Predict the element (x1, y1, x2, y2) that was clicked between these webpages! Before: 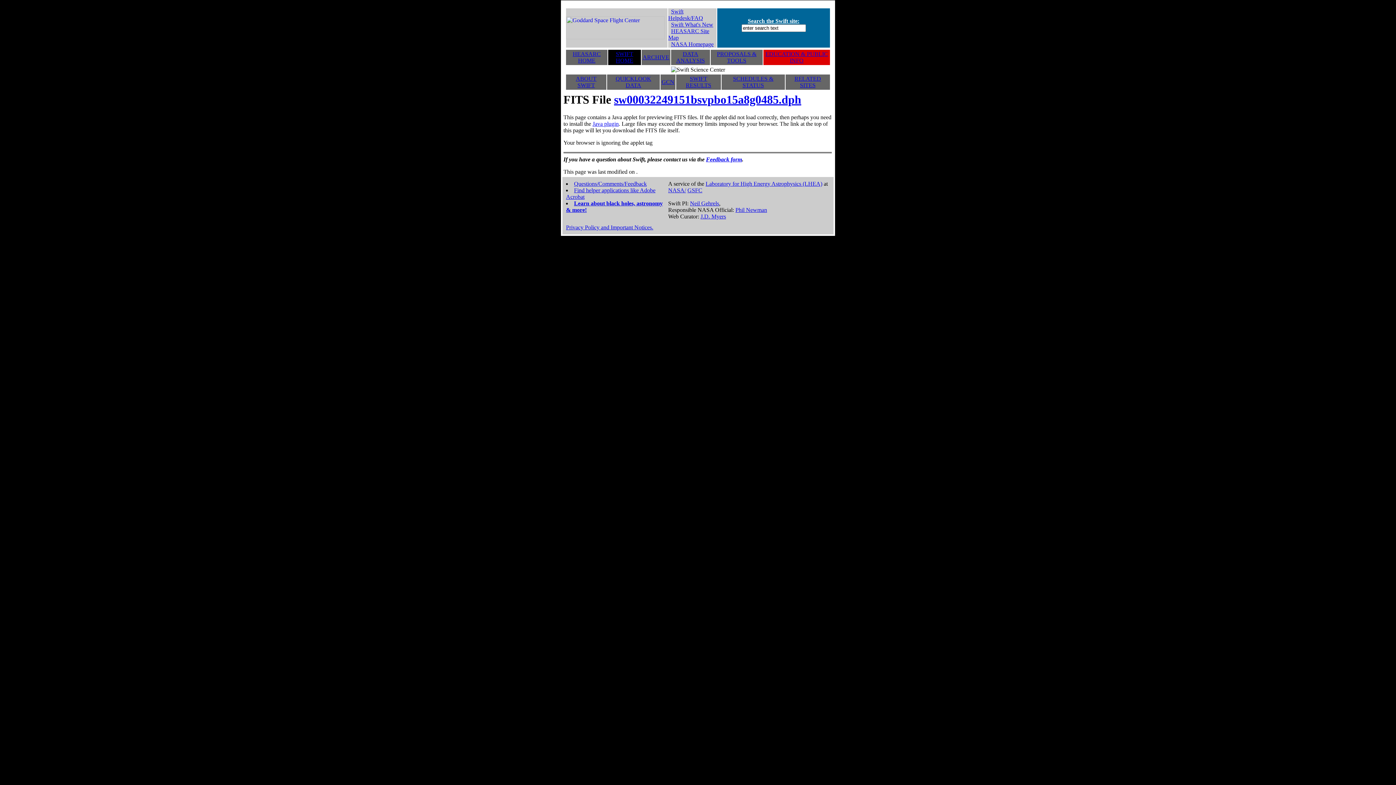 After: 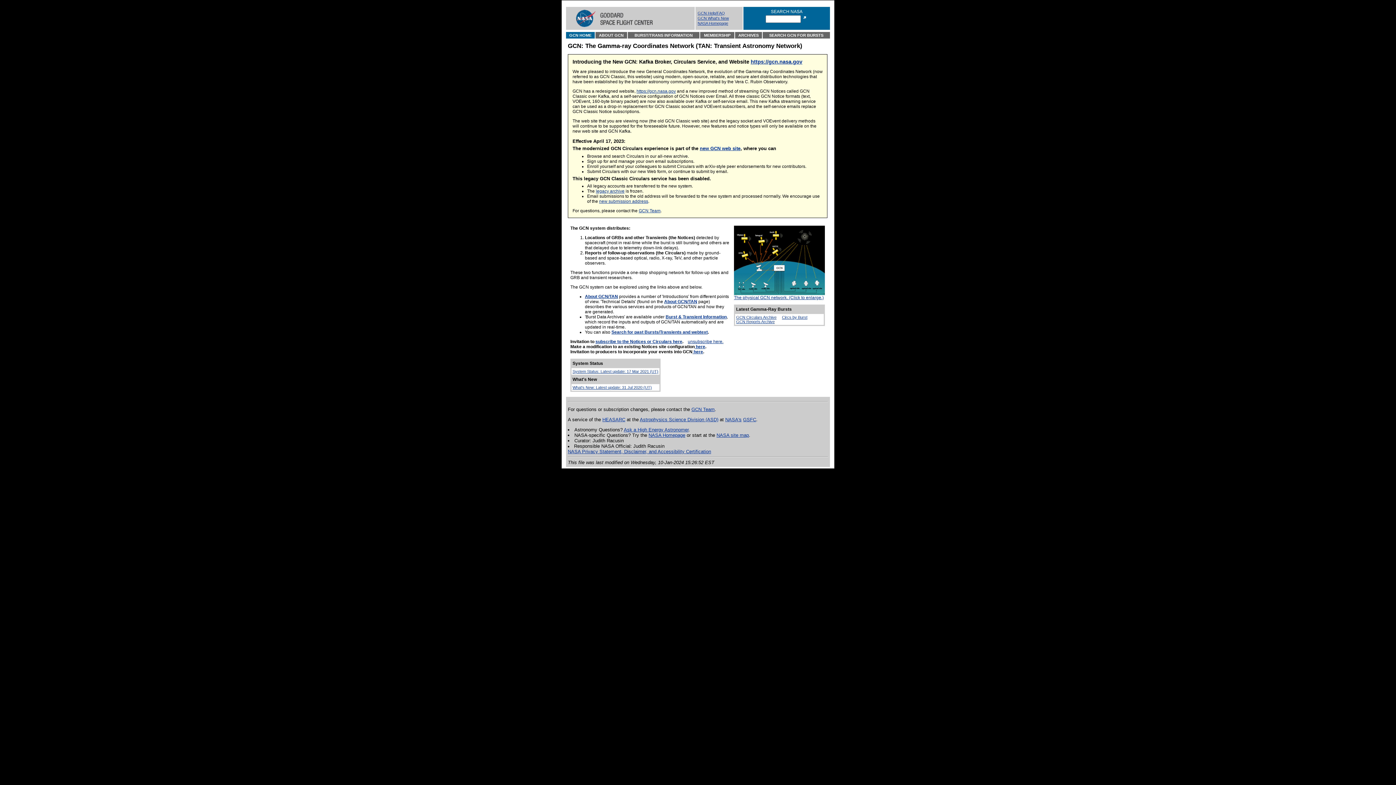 Action: bbox: (661, 78, 674, 85) label: GCN